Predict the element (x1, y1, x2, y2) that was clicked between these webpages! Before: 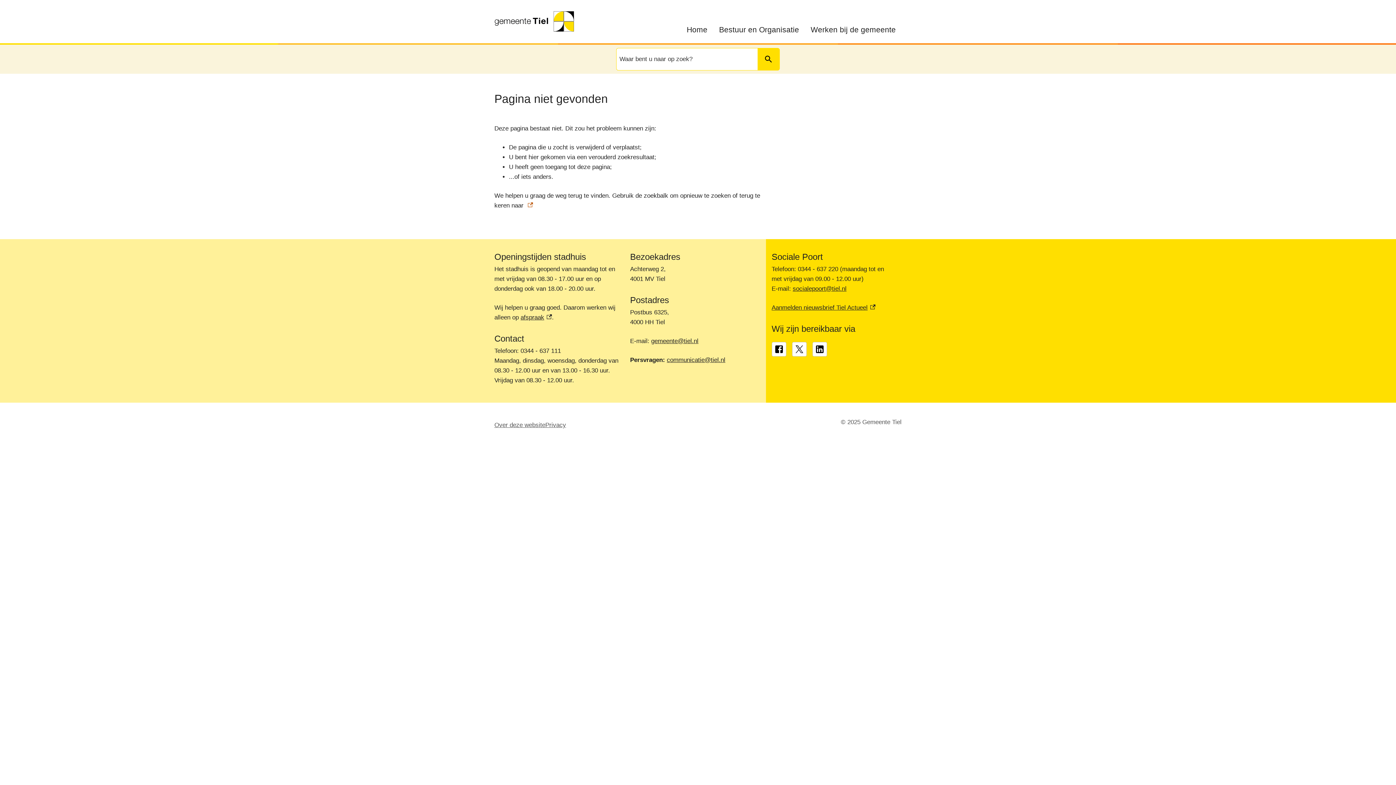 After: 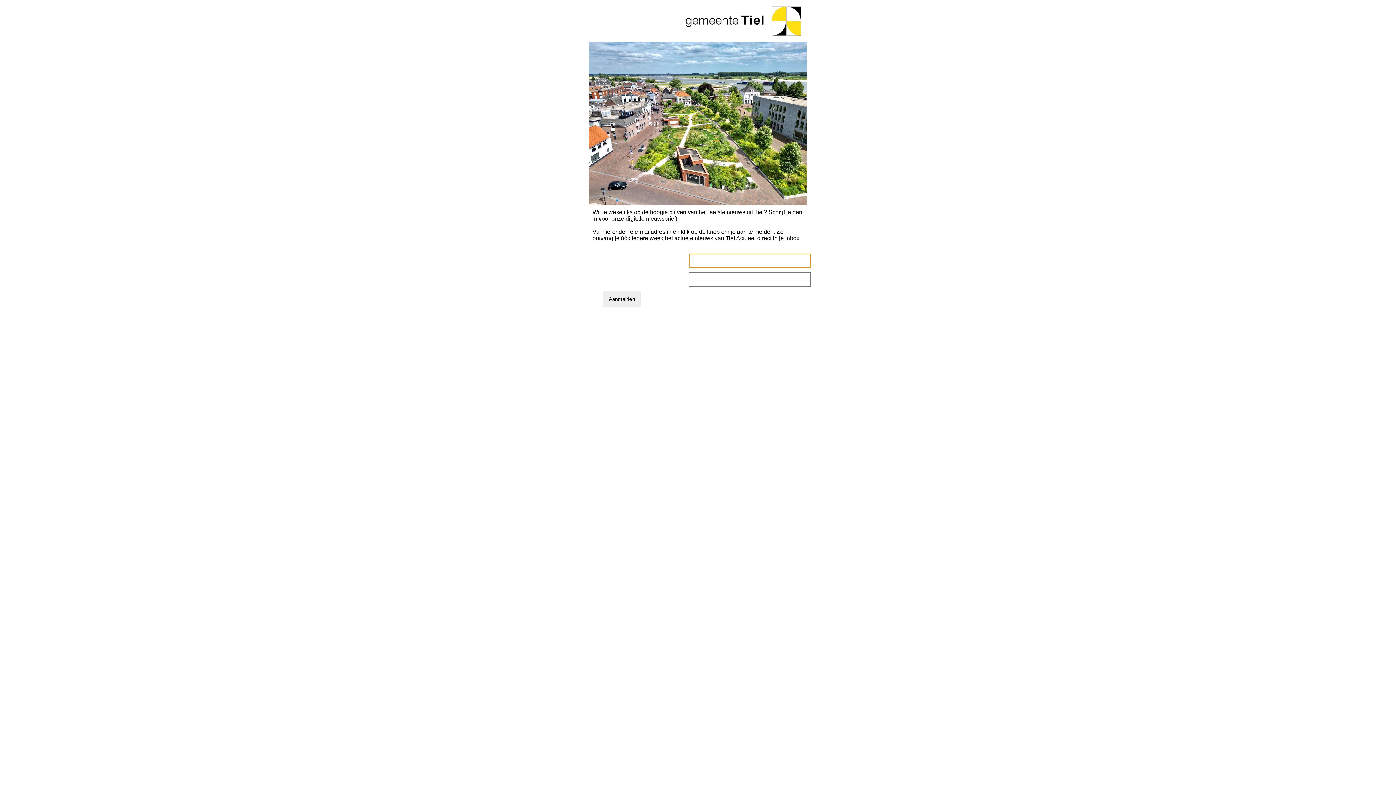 Action: label: Aanmelden nieuwsbrief Tiel Actueel, externe link bbox: (771, 304, 875, 311)